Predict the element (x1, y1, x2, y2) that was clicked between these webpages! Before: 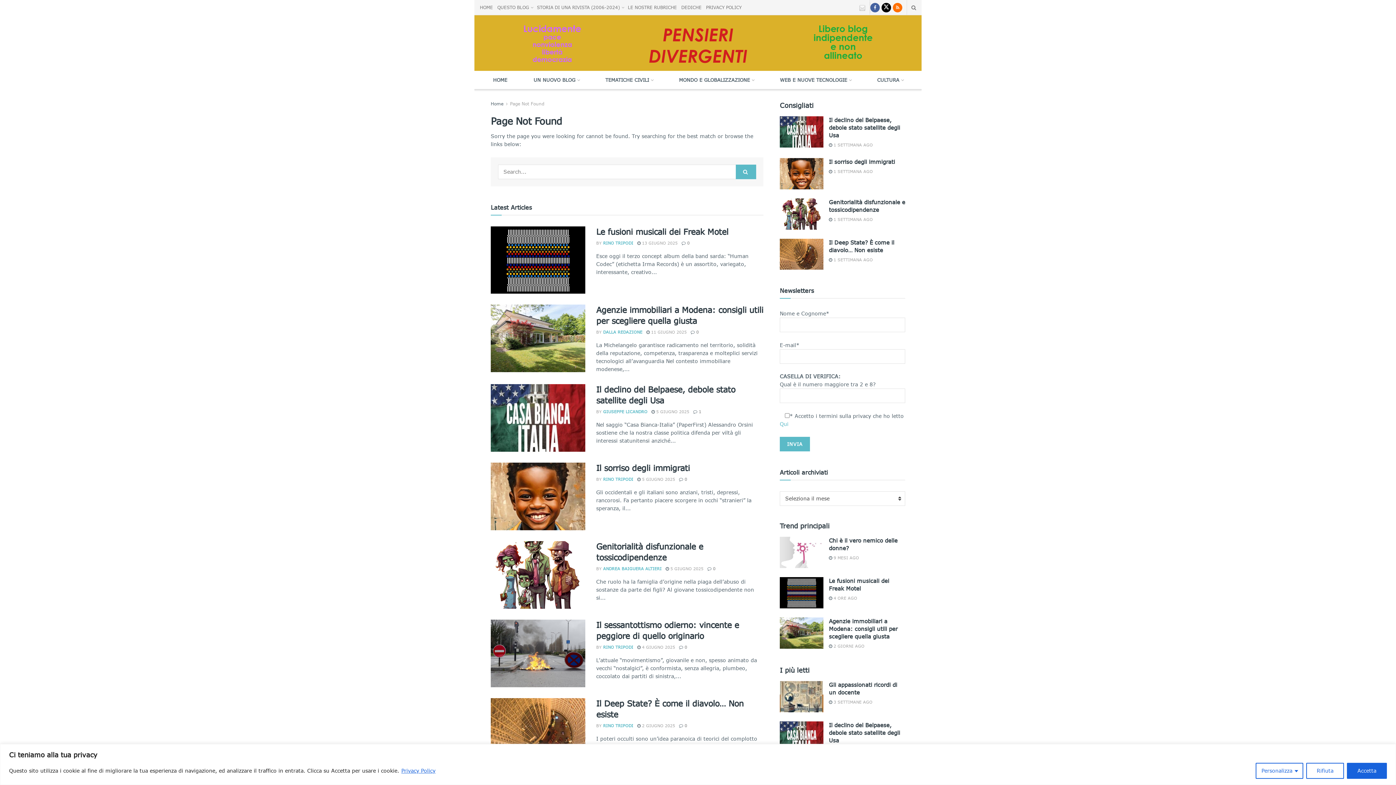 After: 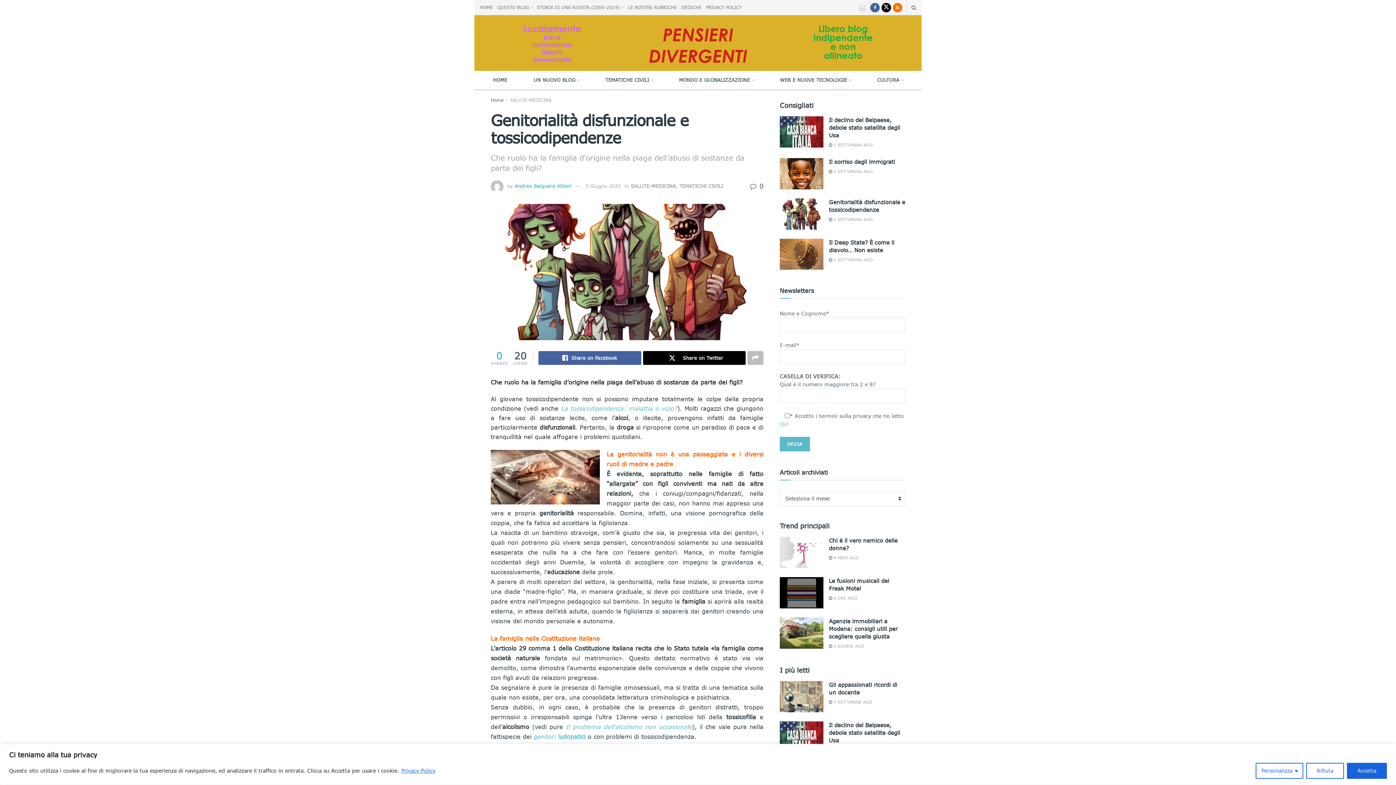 Action: bbox: (829, 217, 873, 221) label:  1 SETTIMANA AGO